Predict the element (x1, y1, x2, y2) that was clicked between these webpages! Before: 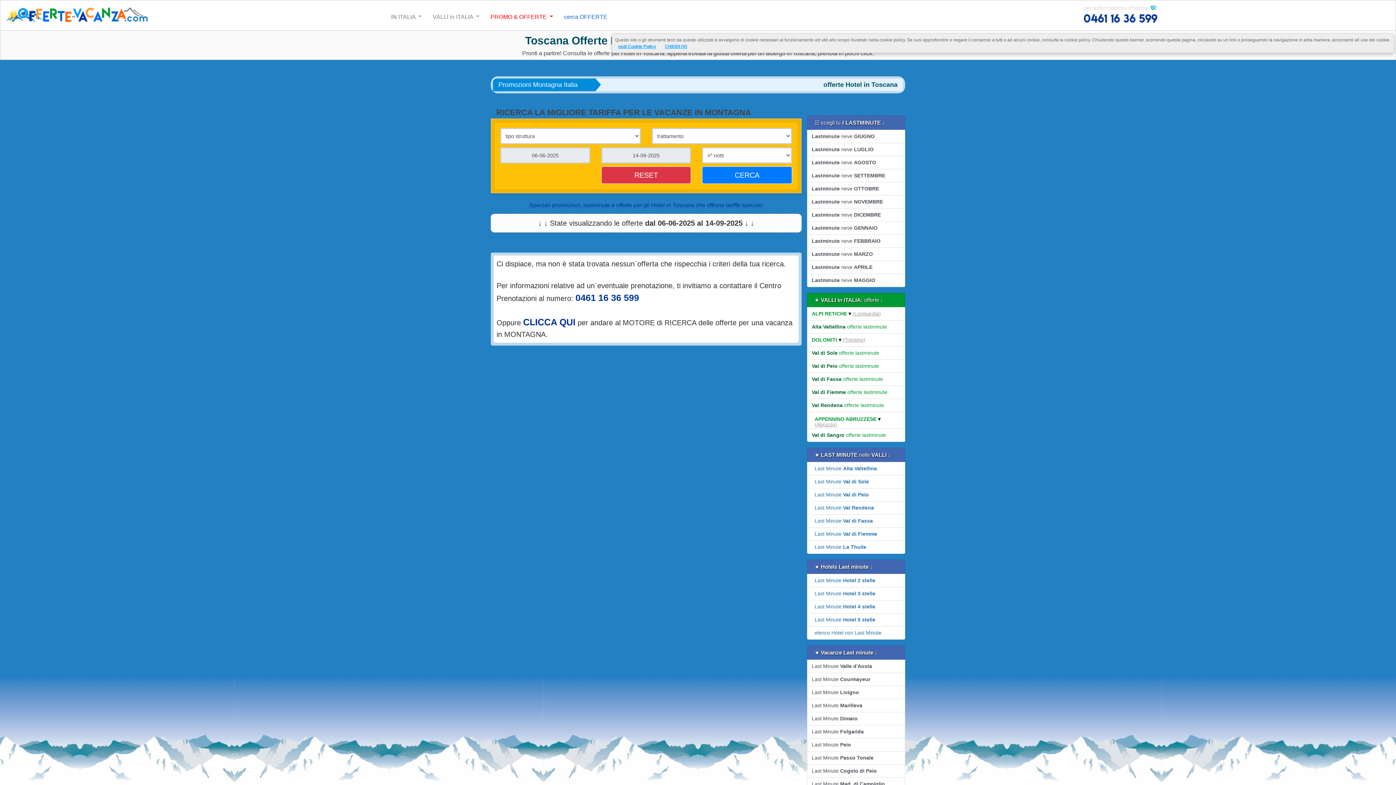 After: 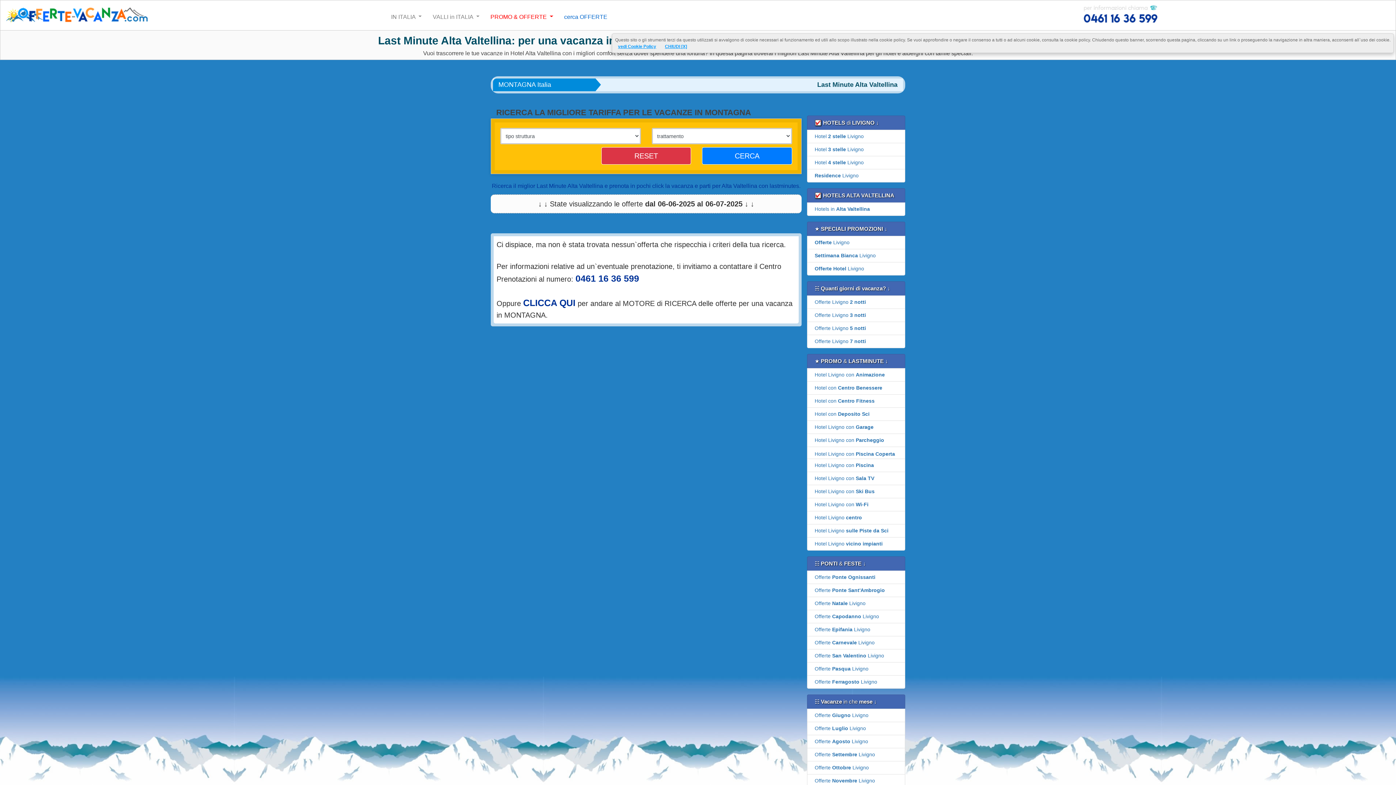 Action: label: Last Minute Alta Valtellina bbox: (814, 465, 877, 471)